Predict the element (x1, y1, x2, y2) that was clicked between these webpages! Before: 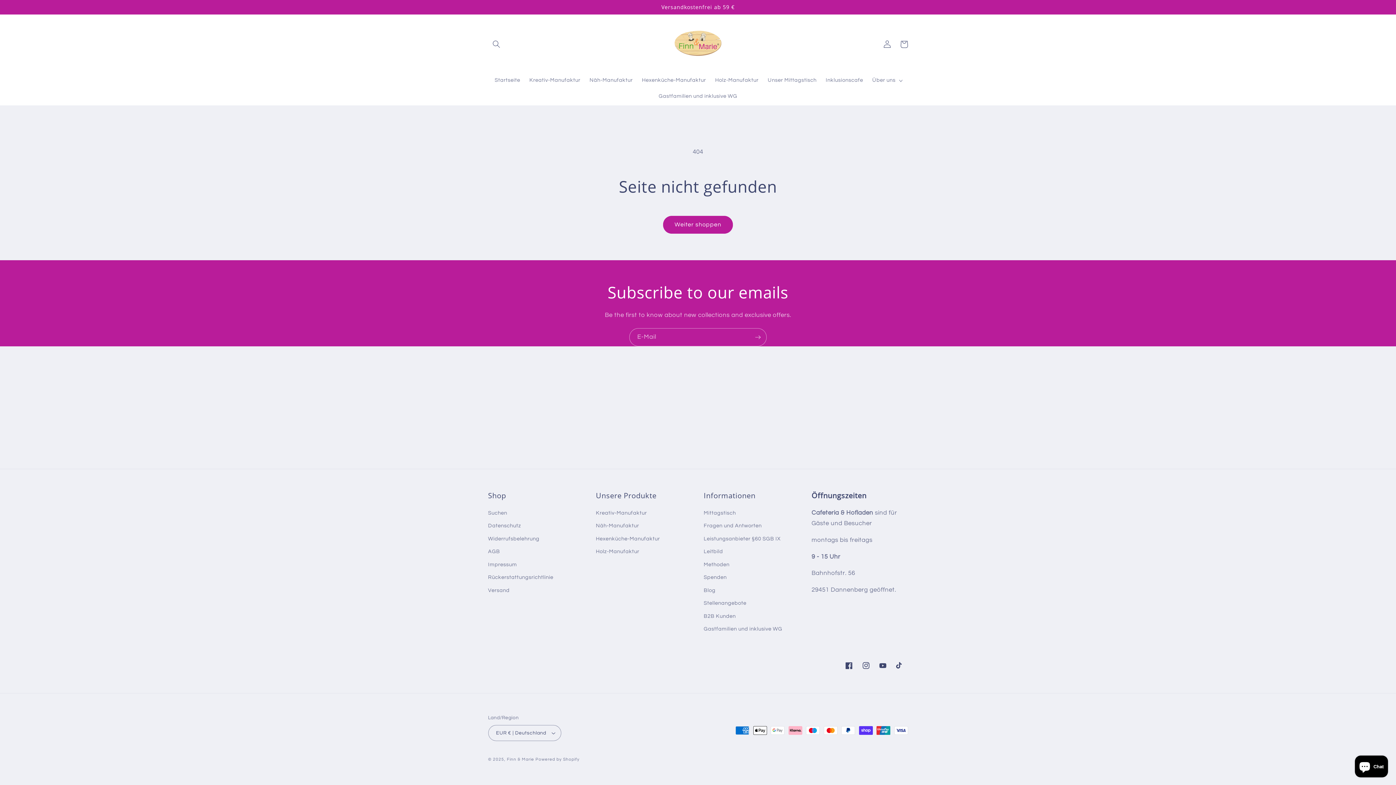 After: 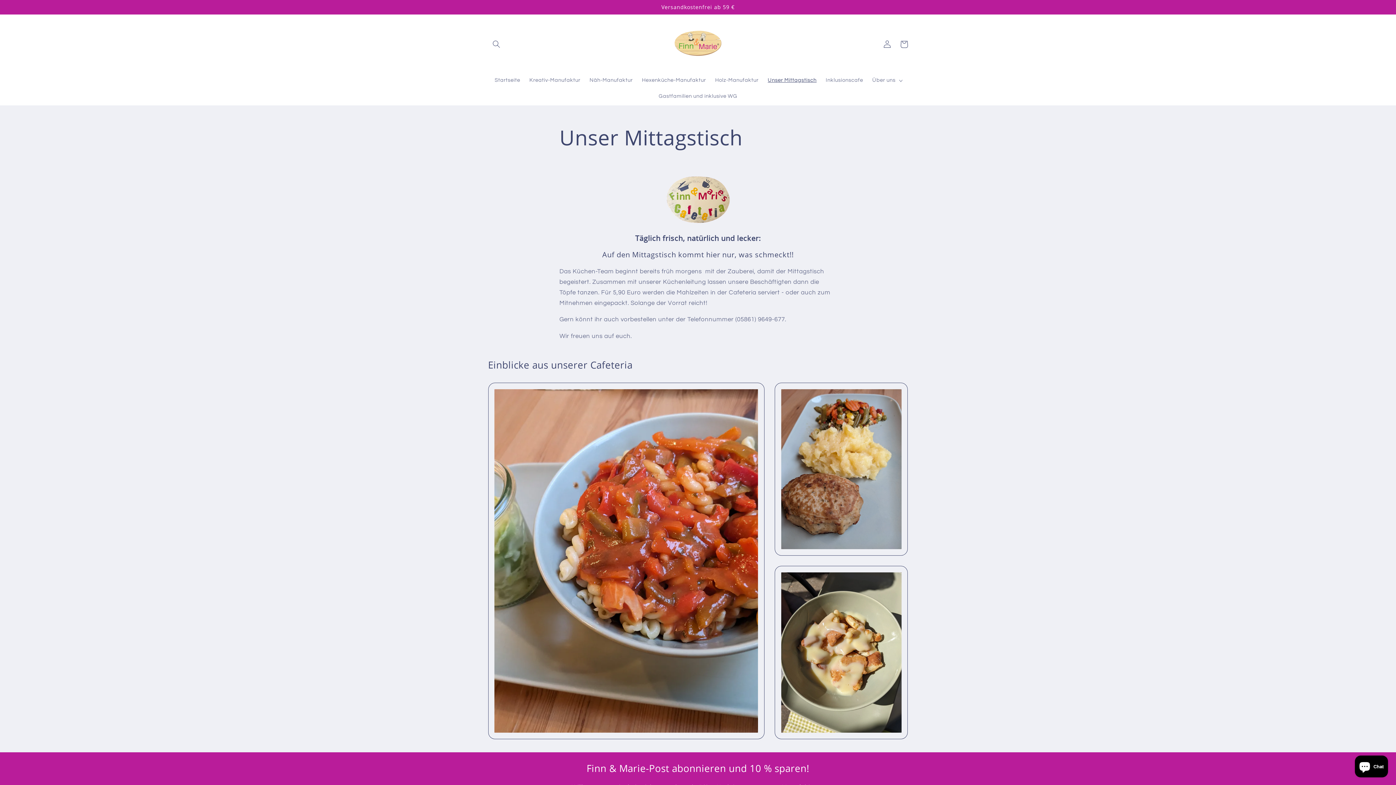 Action: label: Unser Mittagstisch bbox: (763, 72, 821, 88)